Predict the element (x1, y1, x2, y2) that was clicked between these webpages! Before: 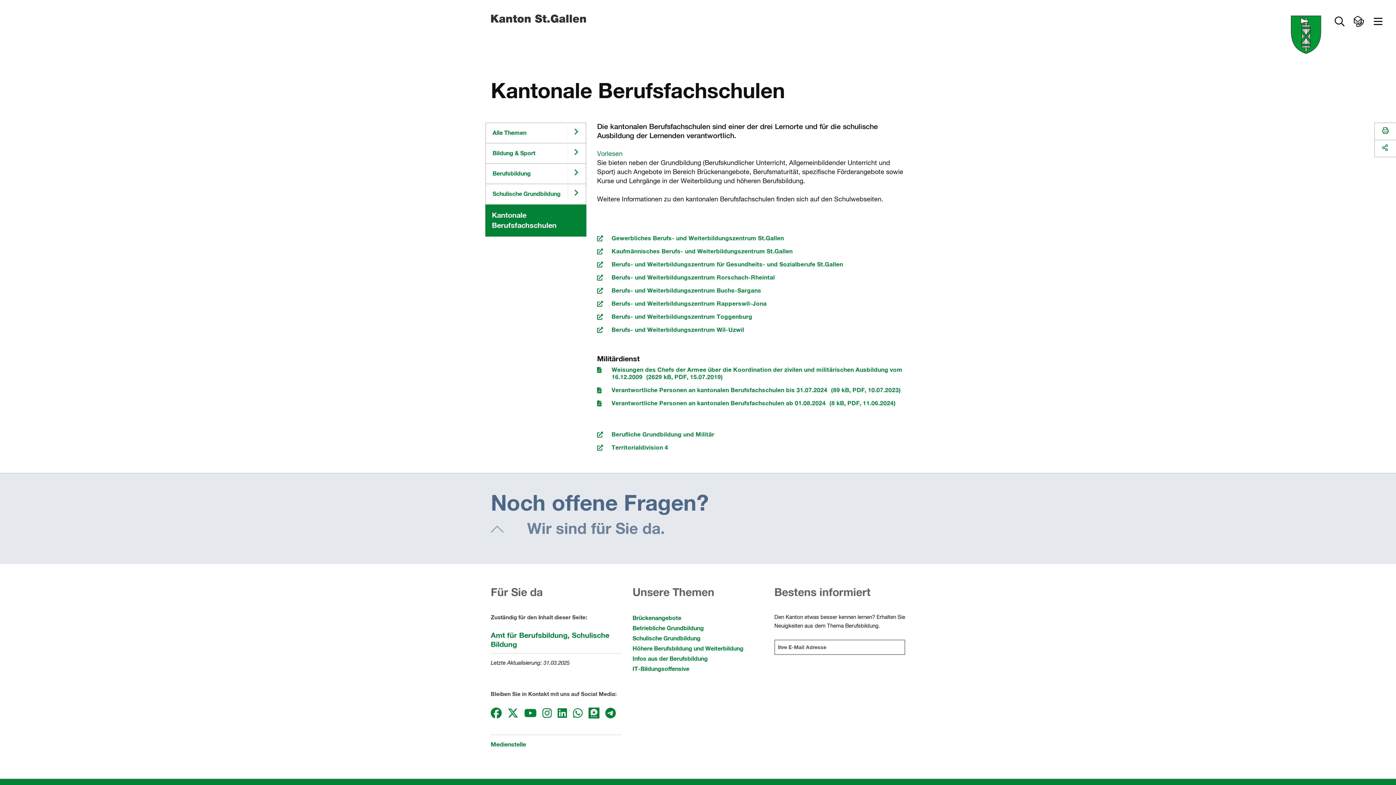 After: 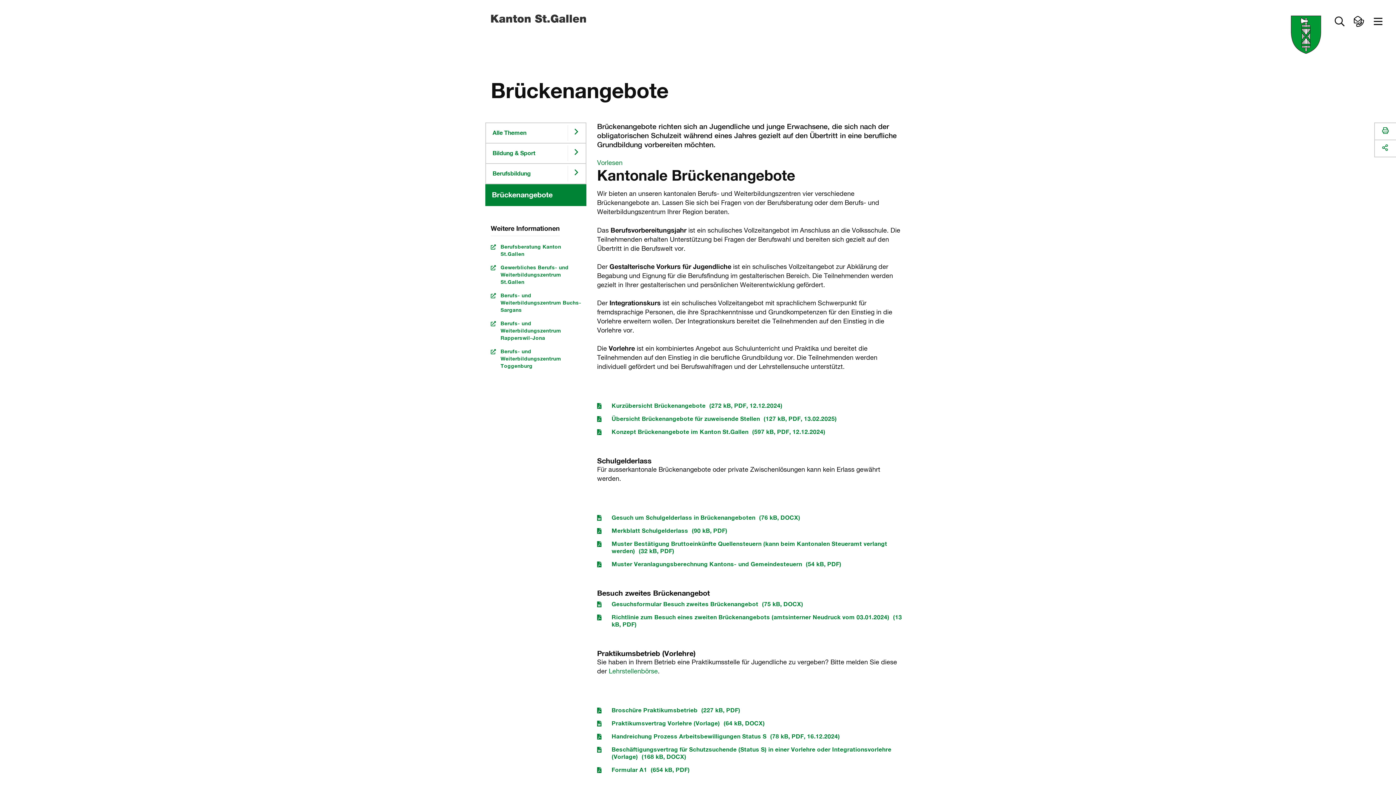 Action: bbox: (632, 613, 743, 623) label: Brückenangebote